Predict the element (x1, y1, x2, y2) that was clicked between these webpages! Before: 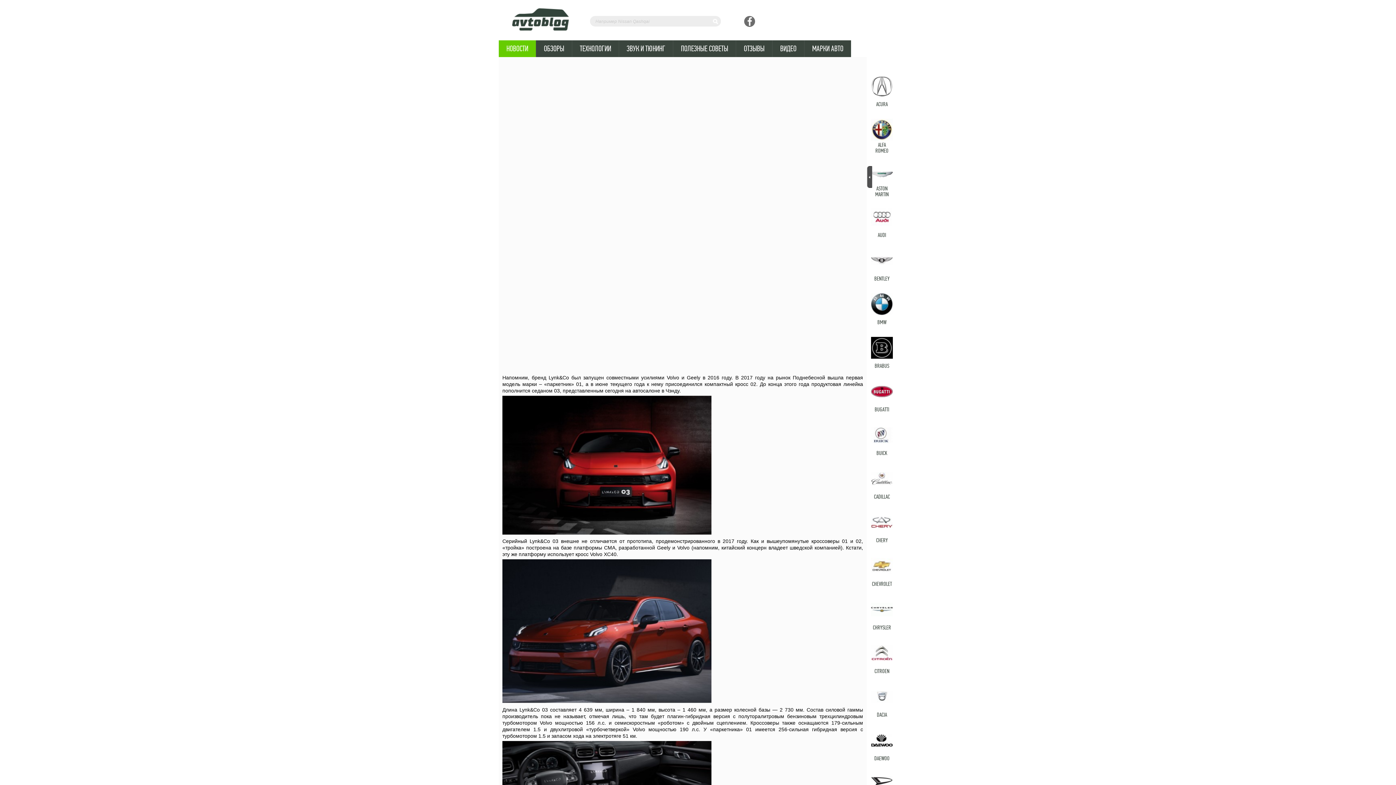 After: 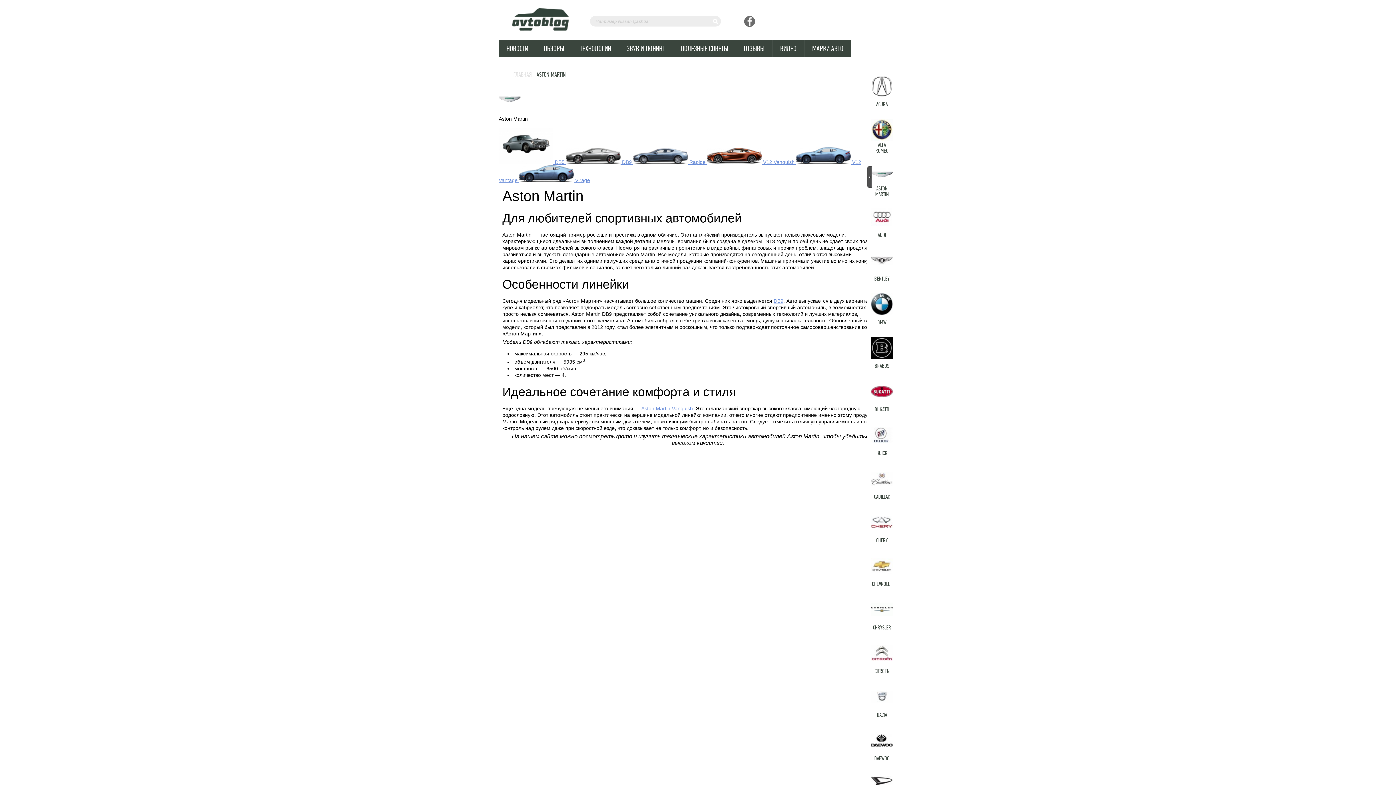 Action: bbox: (866, 162, 897, 198) label: ASTON MARTIN